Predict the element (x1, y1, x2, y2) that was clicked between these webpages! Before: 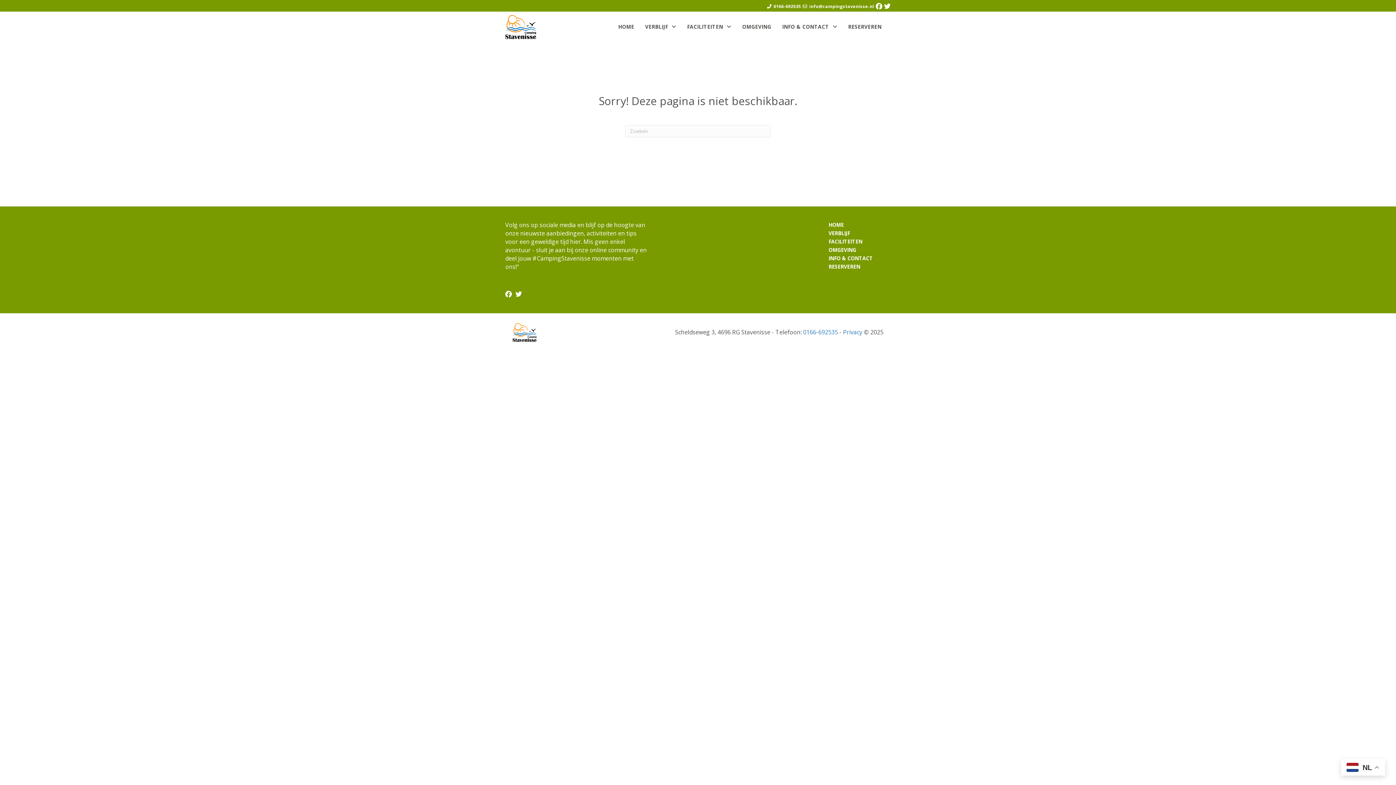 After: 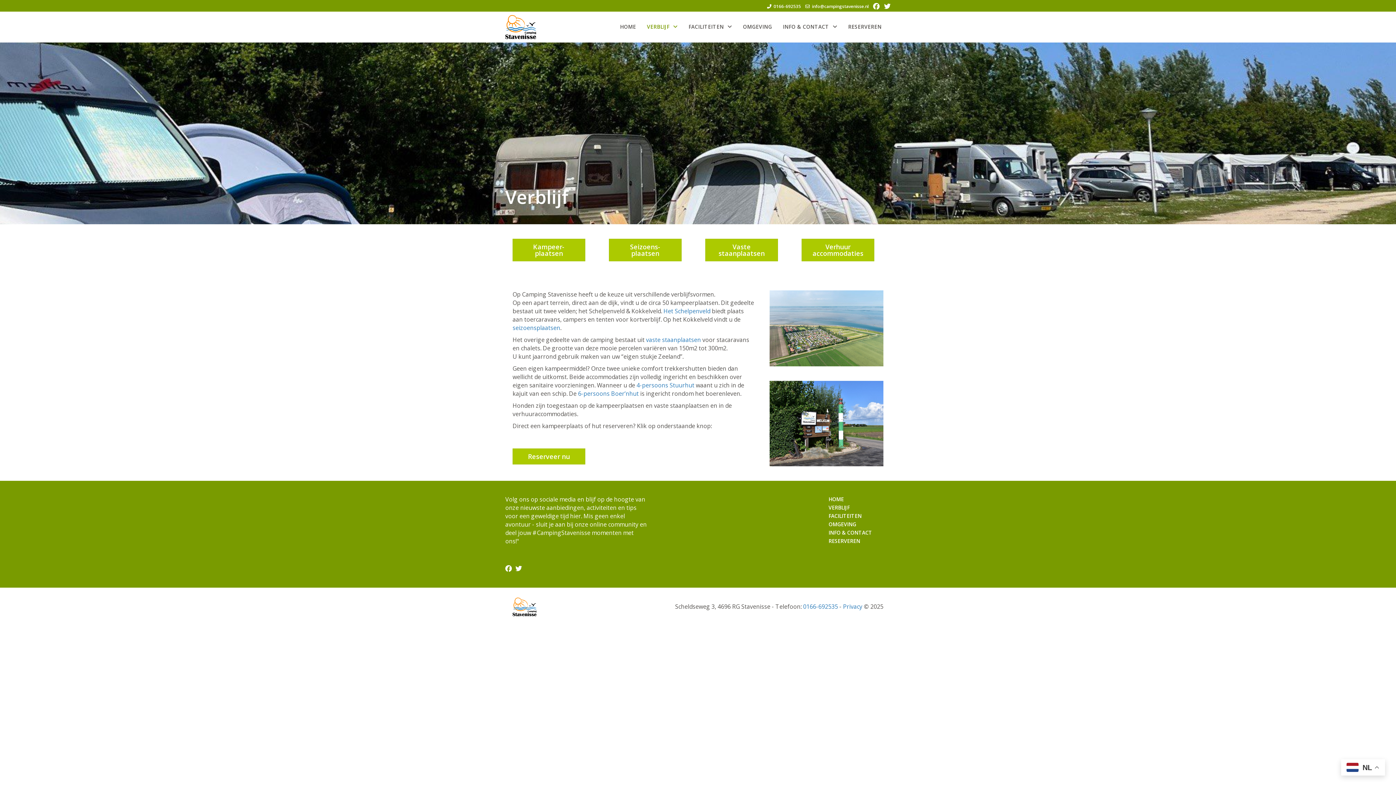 Action: bbox: (641, 20, 679, 33) label: VERBLIJF